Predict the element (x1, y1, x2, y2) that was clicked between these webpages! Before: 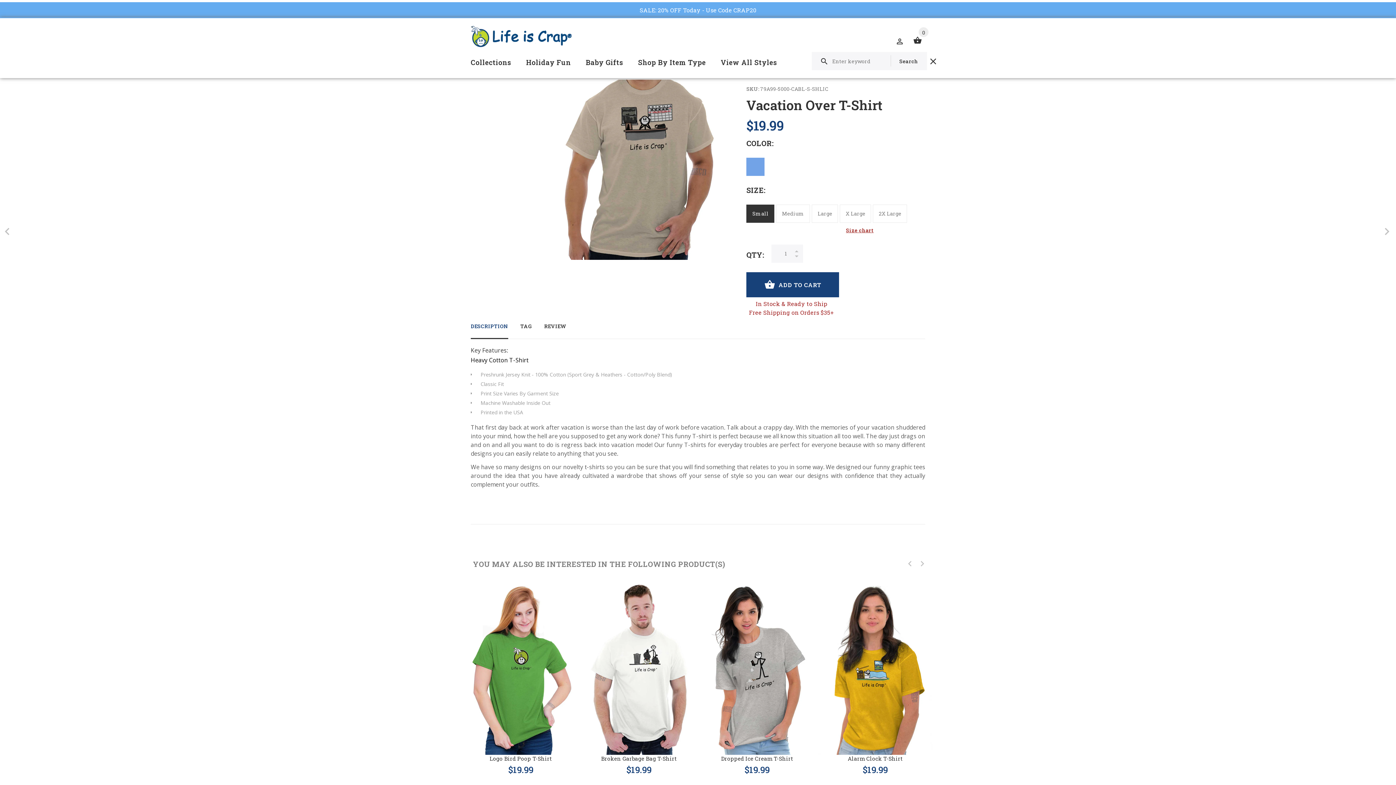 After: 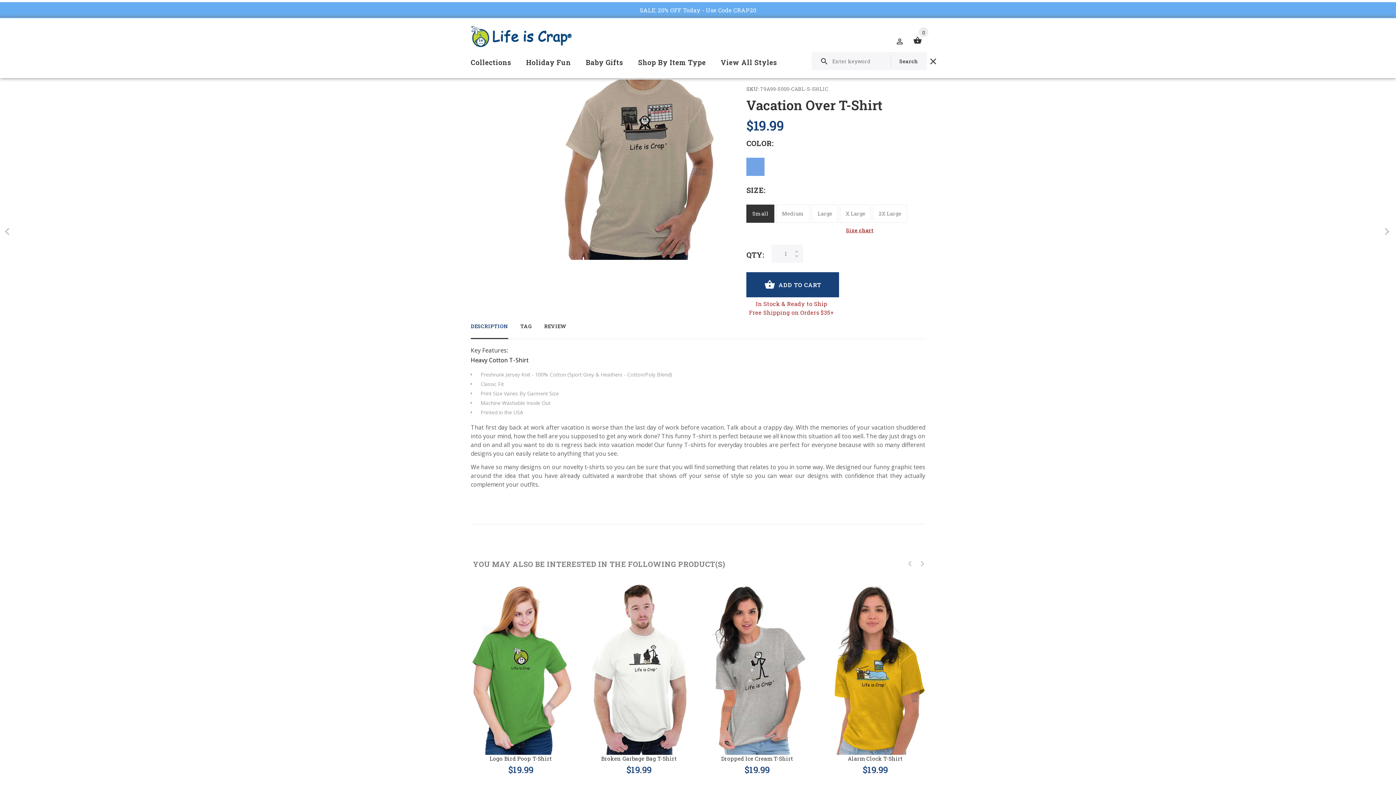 Action: bbox: (746, 157, 764, 175)